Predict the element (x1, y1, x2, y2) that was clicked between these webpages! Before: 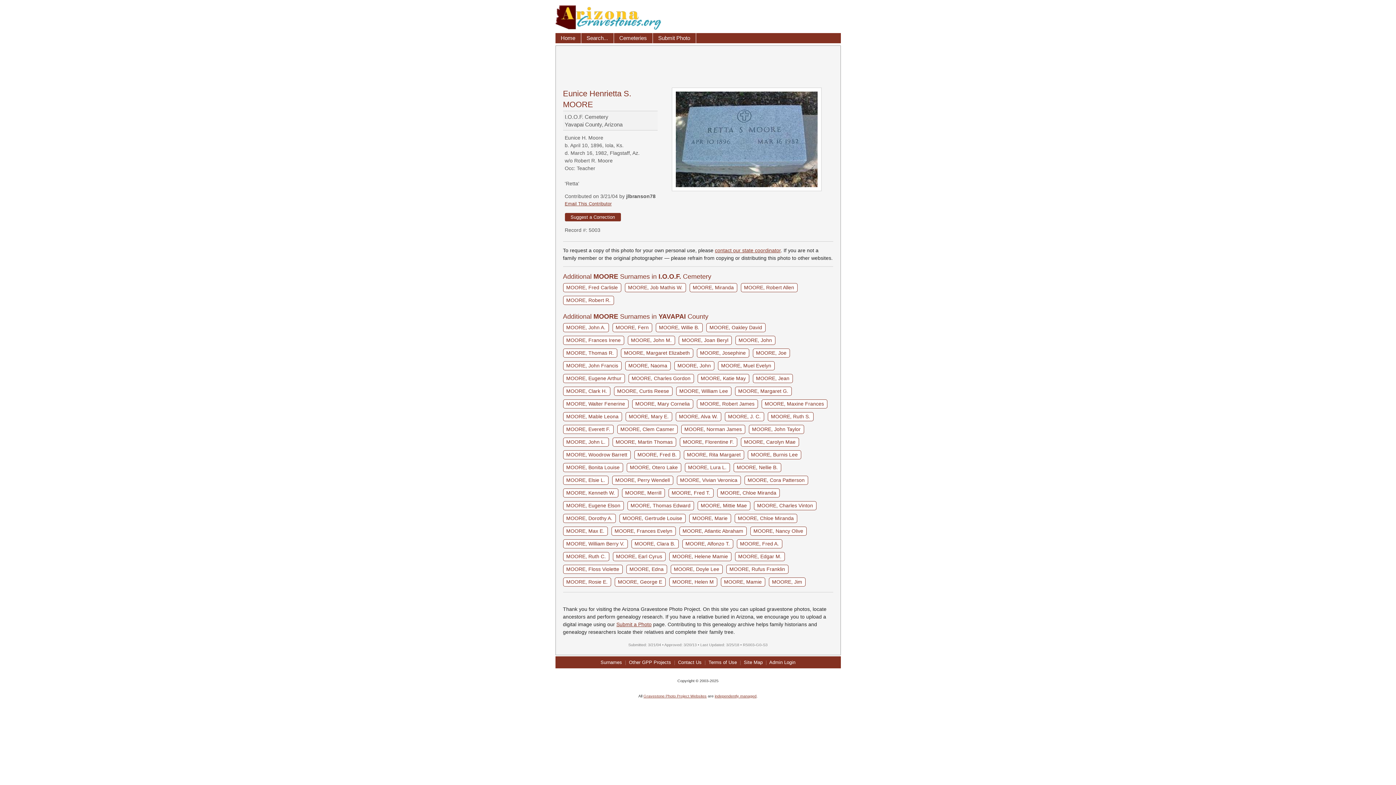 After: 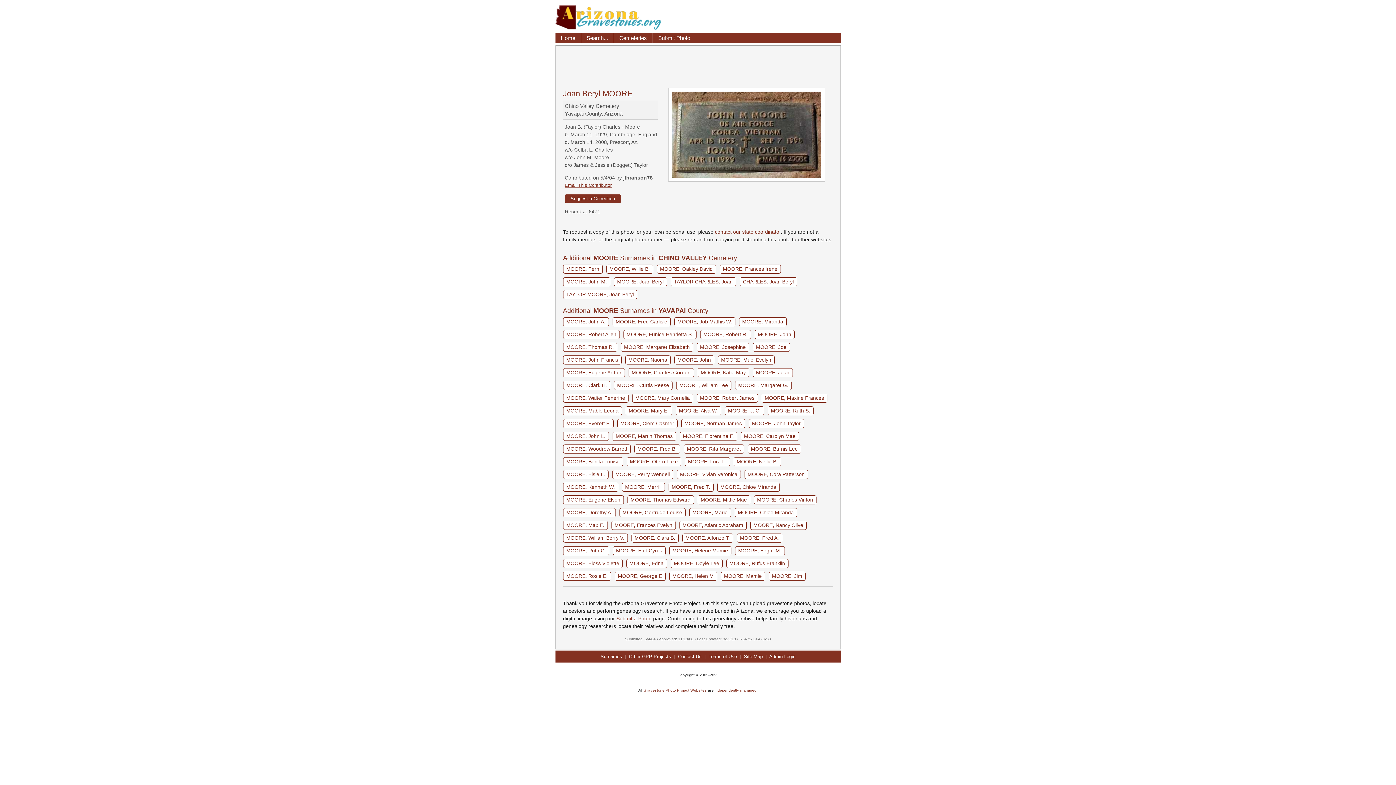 Action: bbox: (678, 336, 731, 345) label: MOORE, Joan Beryl